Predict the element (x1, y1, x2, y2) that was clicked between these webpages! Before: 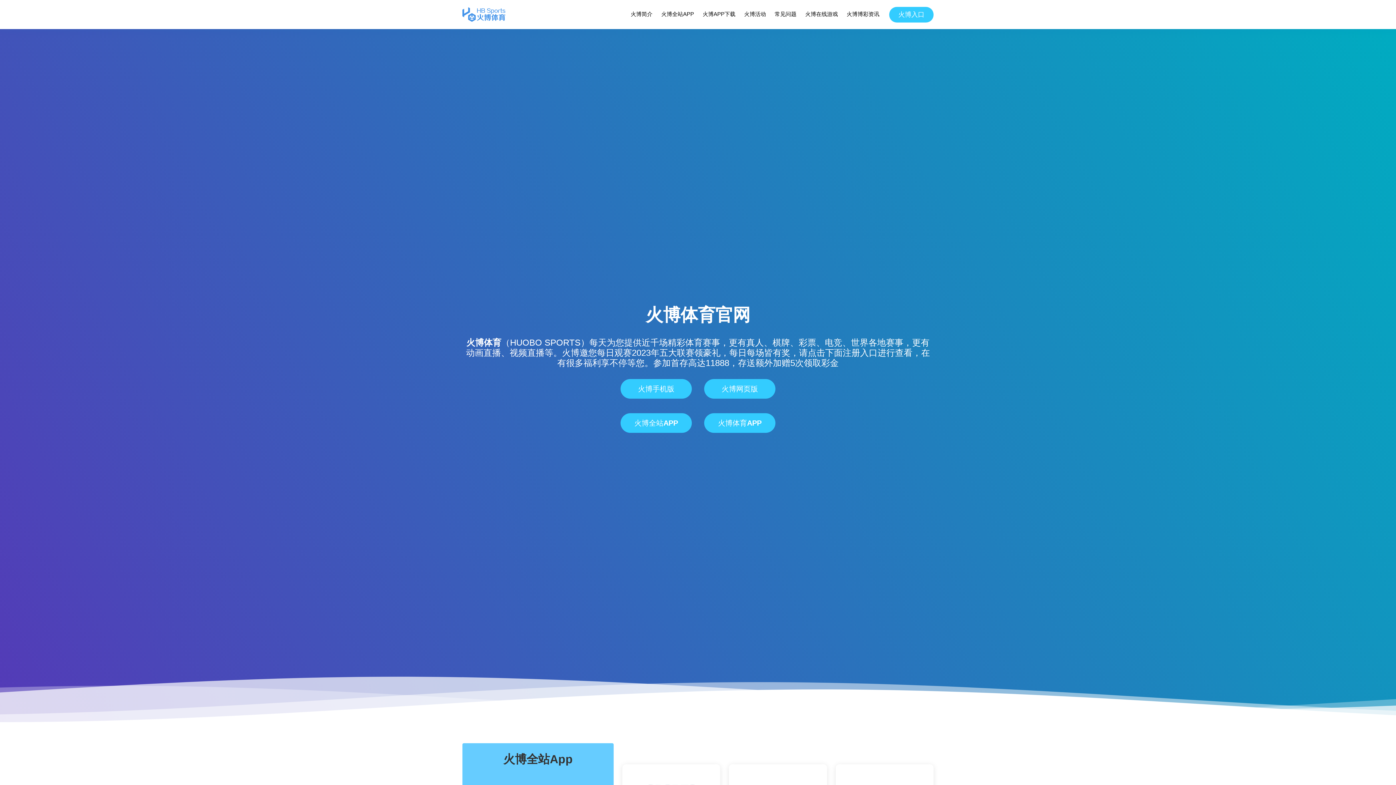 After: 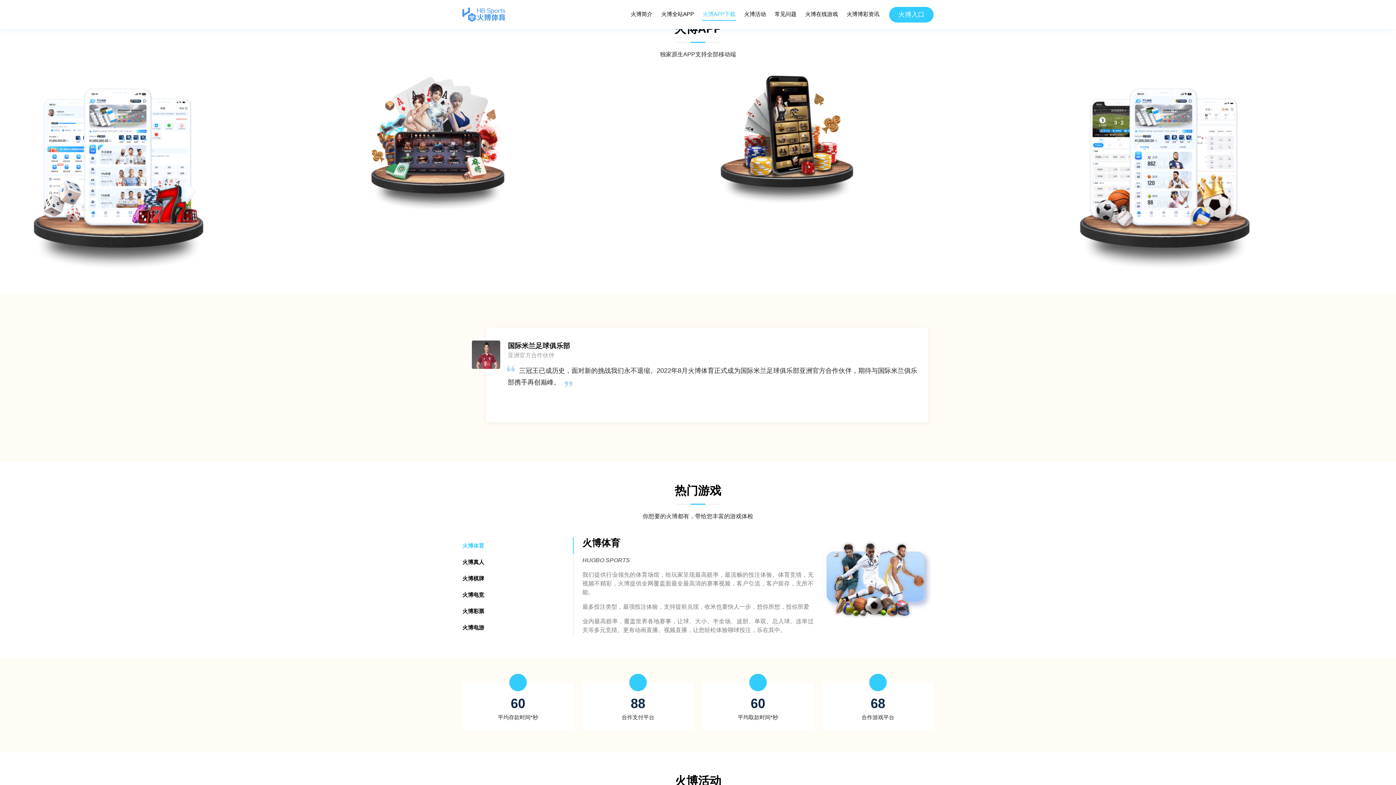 Action: label: 火博APP下载 bbox: (702, 8, 736, 20)